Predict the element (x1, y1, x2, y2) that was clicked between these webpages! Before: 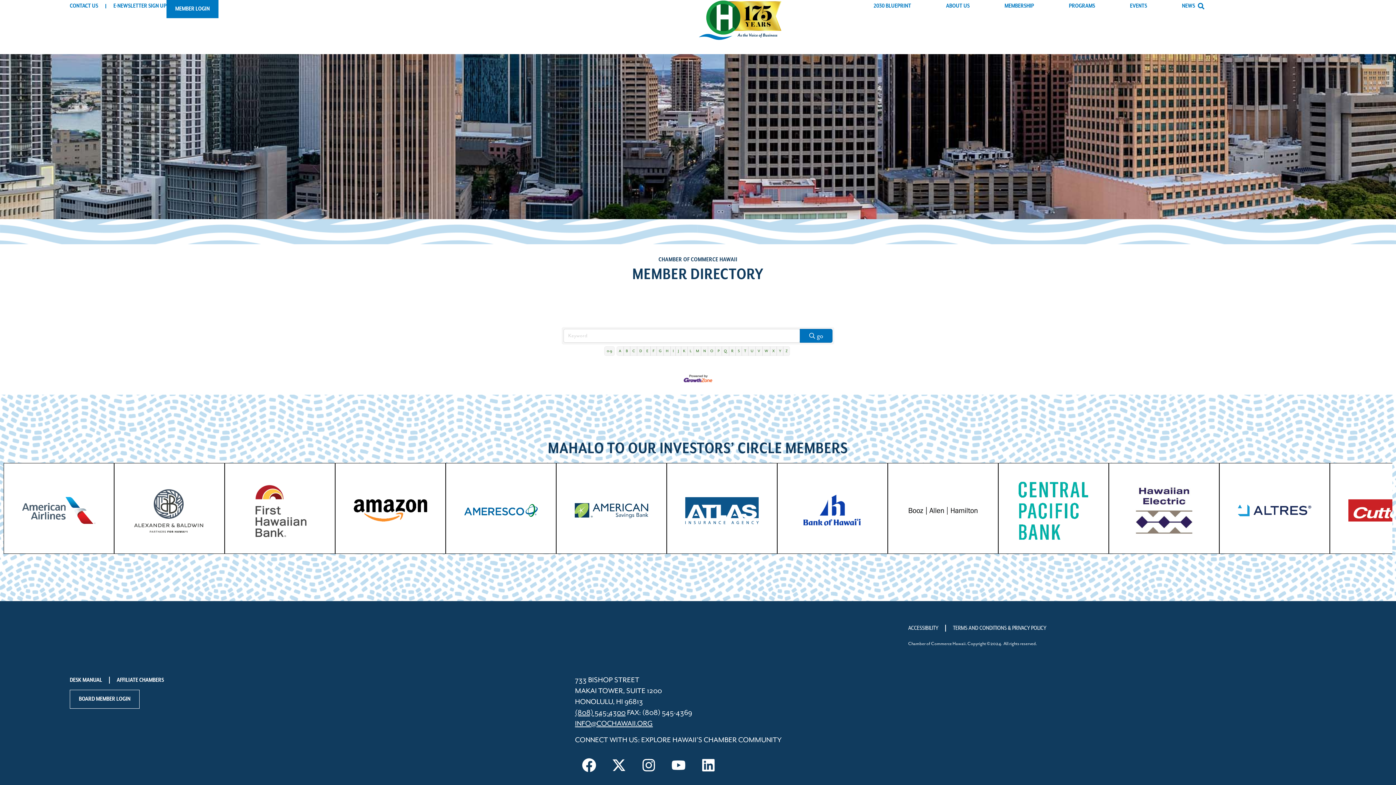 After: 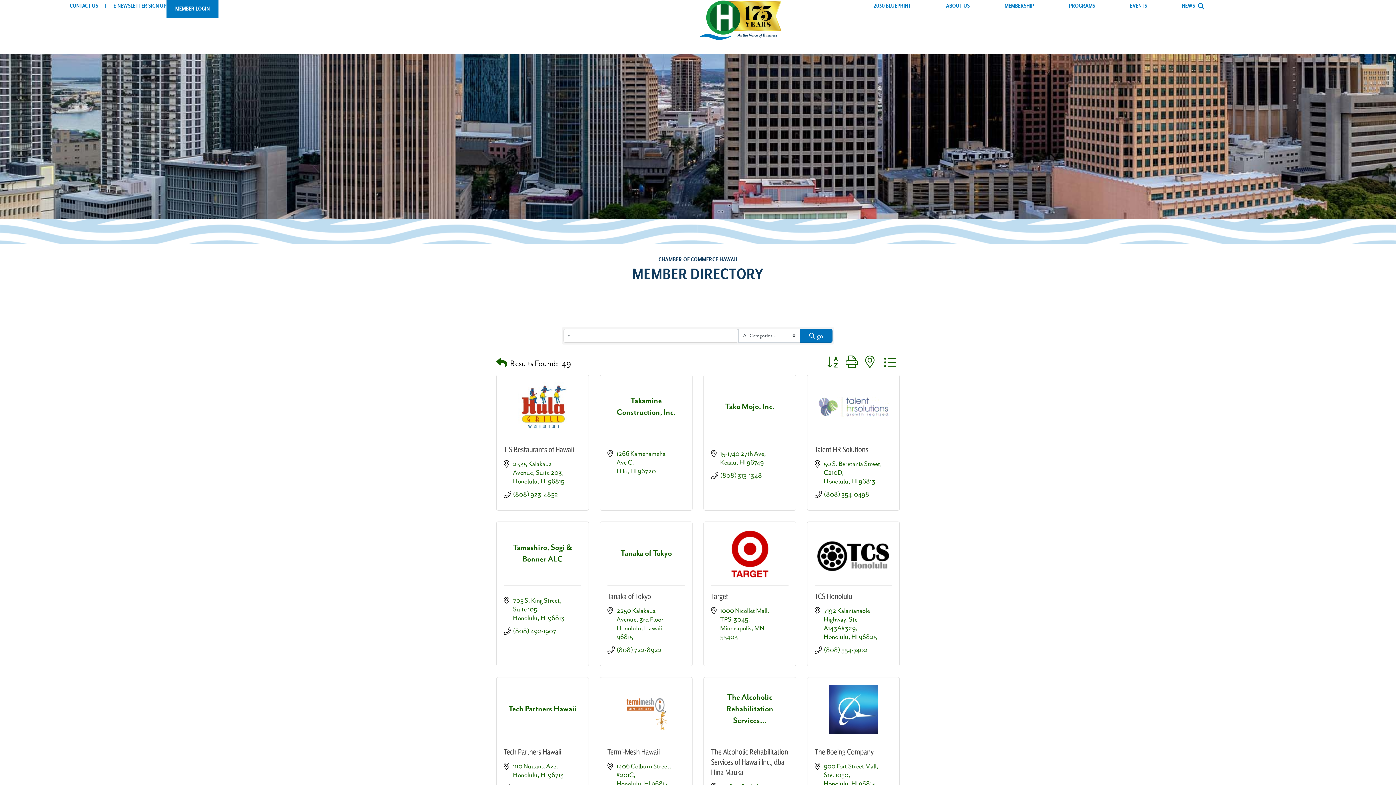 Action: bbox: (741, 346, 748, 355) label: T